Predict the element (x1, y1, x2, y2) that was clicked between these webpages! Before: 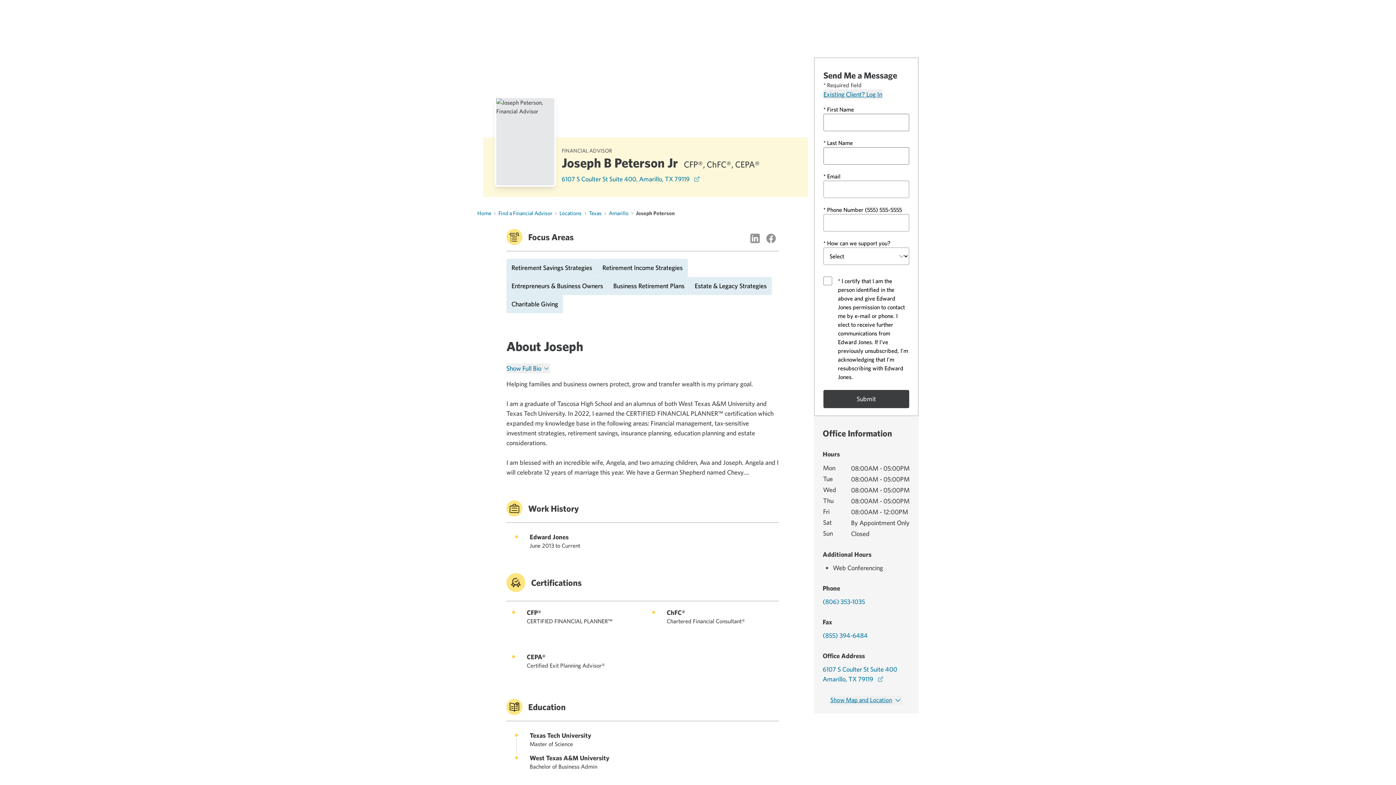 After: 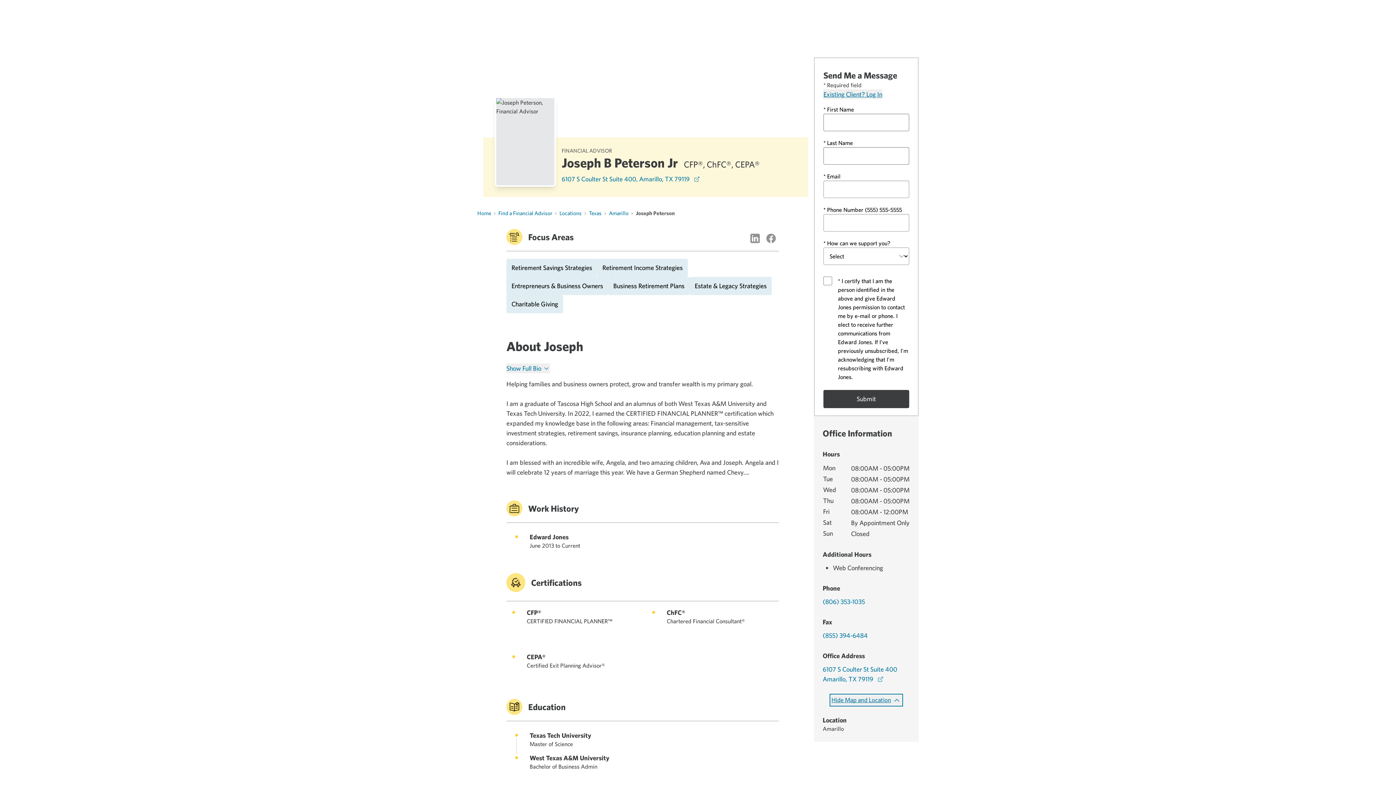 Action: label: Show Map and Location bbox: (830, 696, 902, 705)